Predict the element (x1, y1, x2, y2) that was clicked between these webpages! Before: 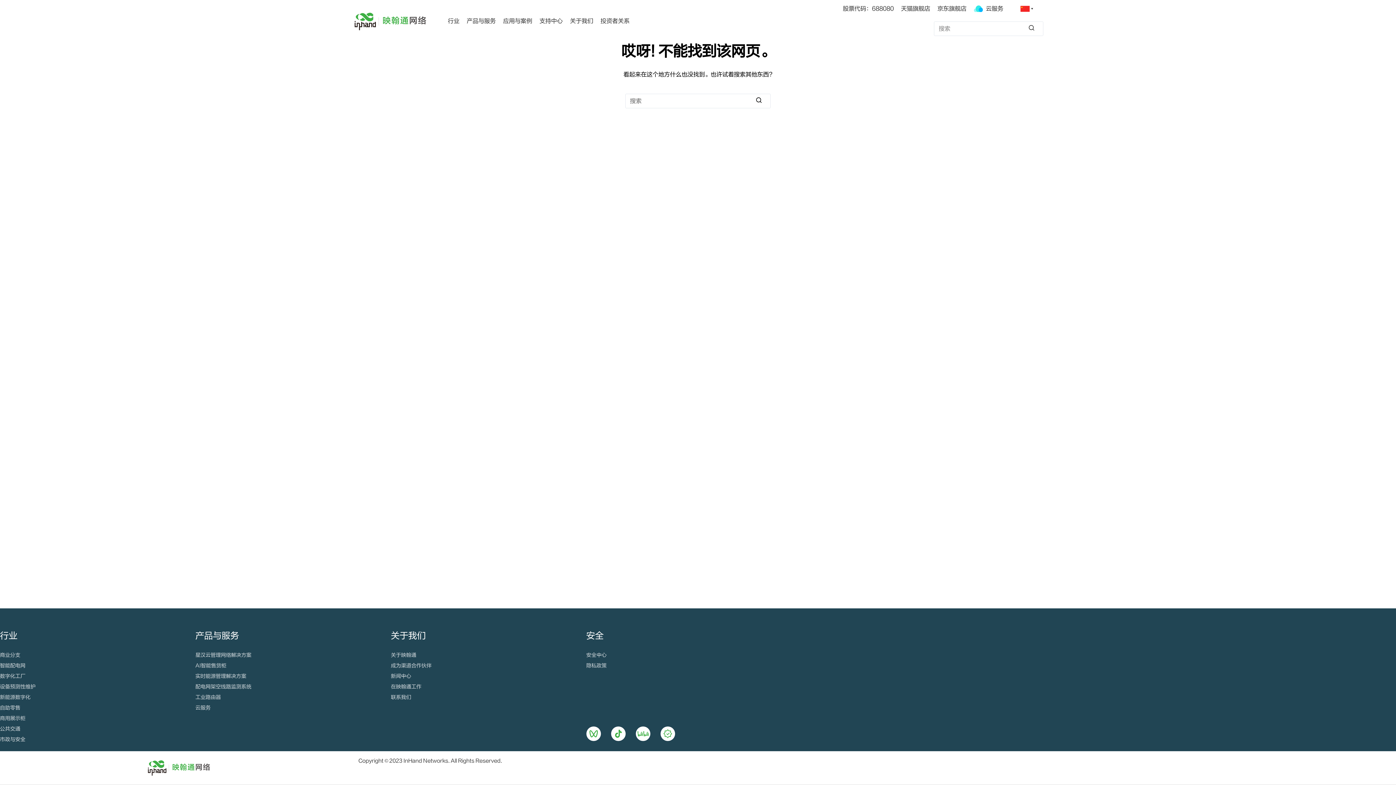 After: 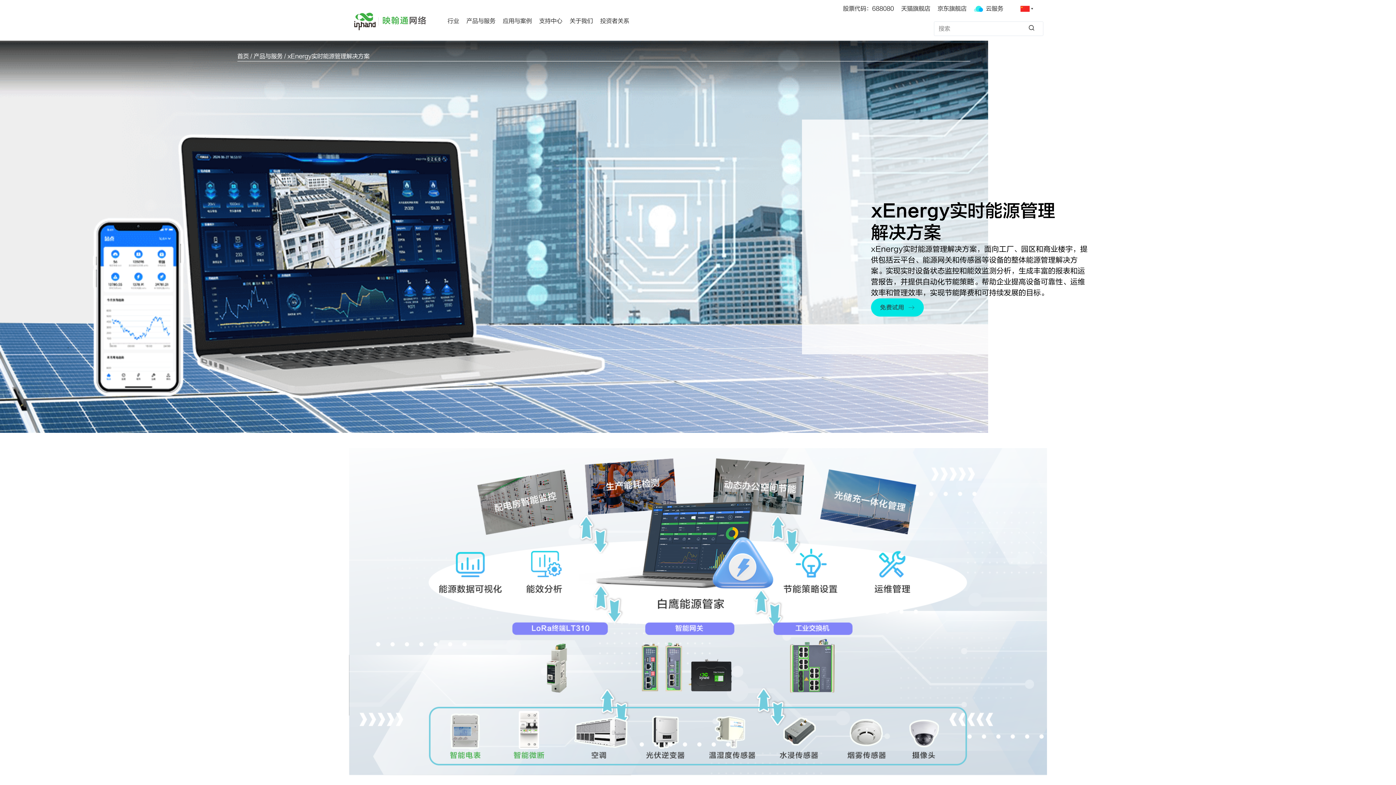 Action: label: 实时能源管理解决方案 bbox: (195, 672, 390, 681)